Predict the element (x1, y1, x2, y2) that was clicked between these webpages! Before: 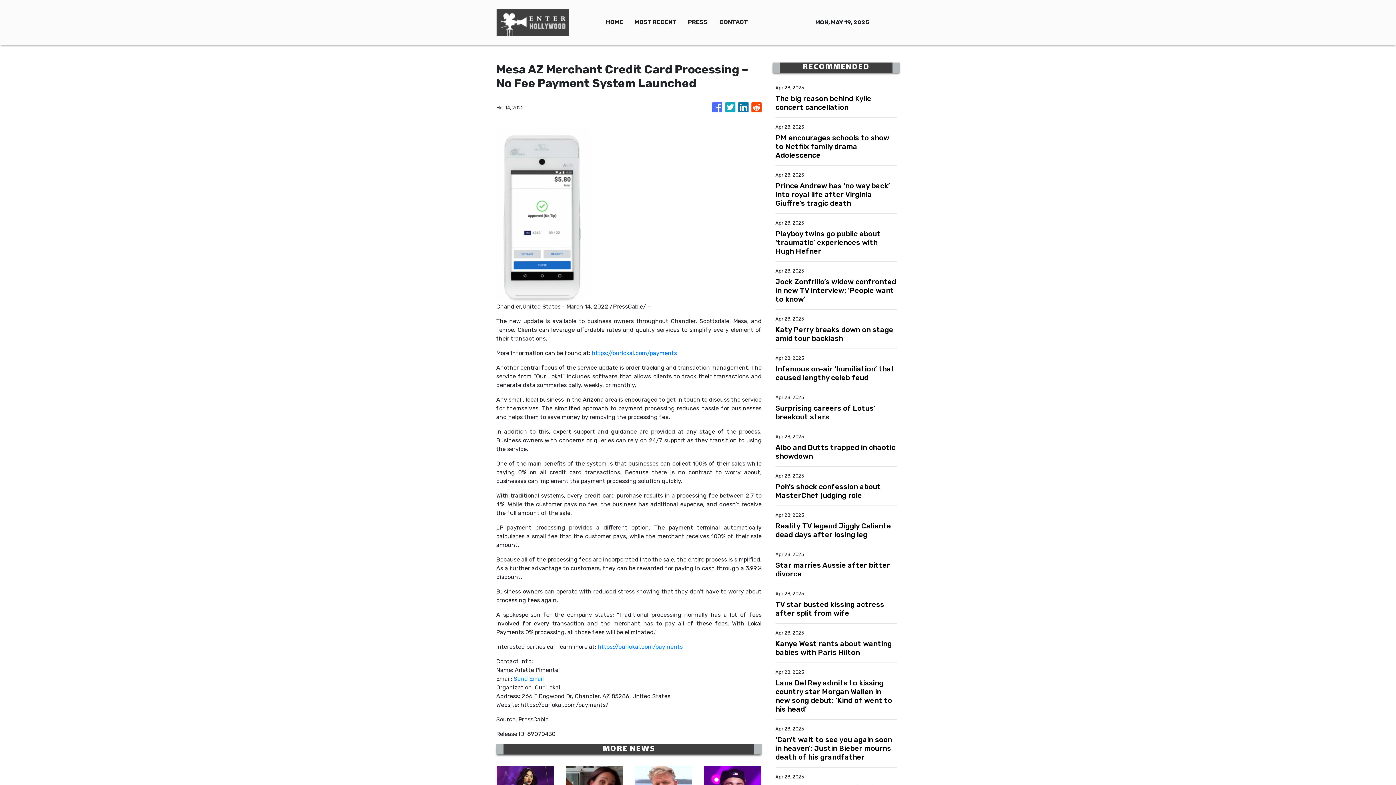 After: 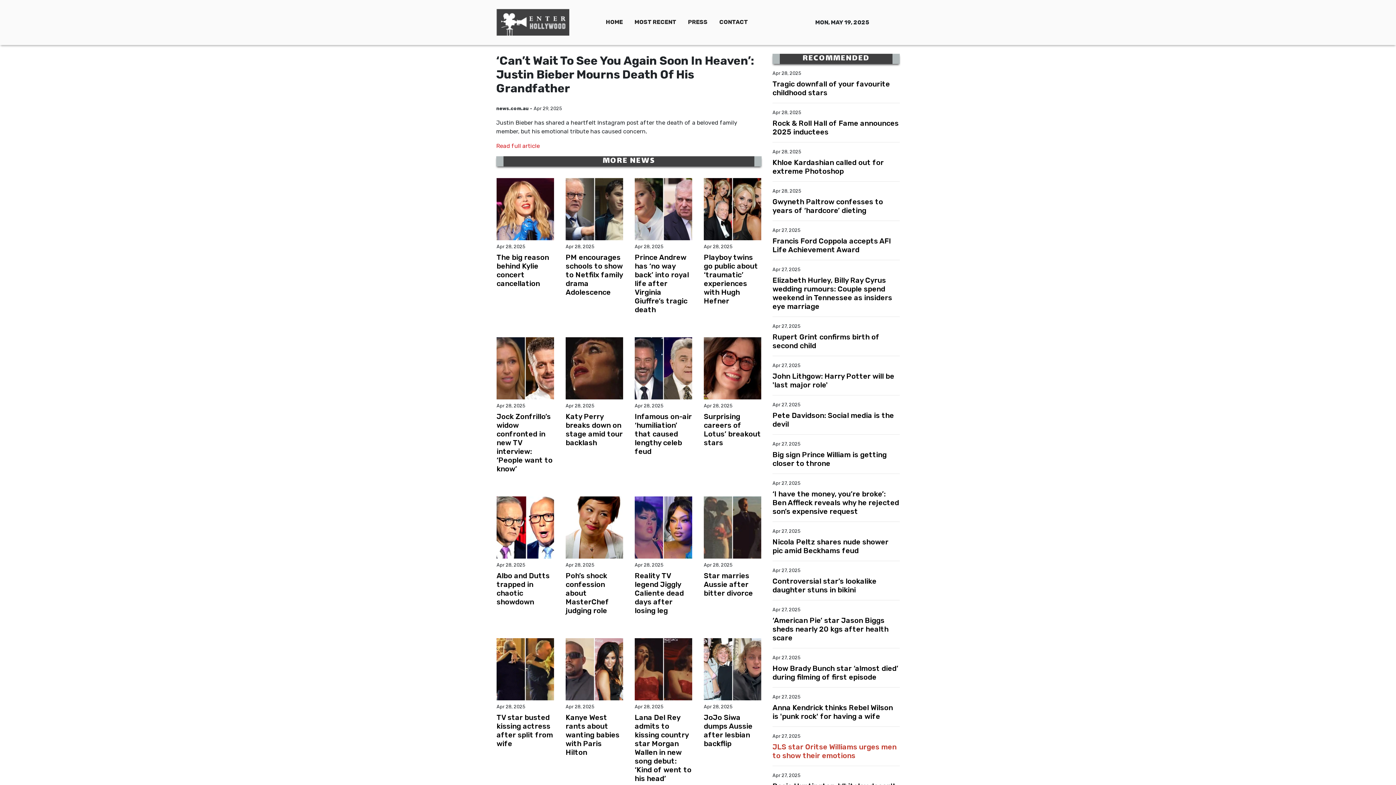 Action: label: ‘Can’t wait to see you again soon in heaven’: Justin Bieber mourns death of his grandfather bbox: (775, 735, 897, 761)